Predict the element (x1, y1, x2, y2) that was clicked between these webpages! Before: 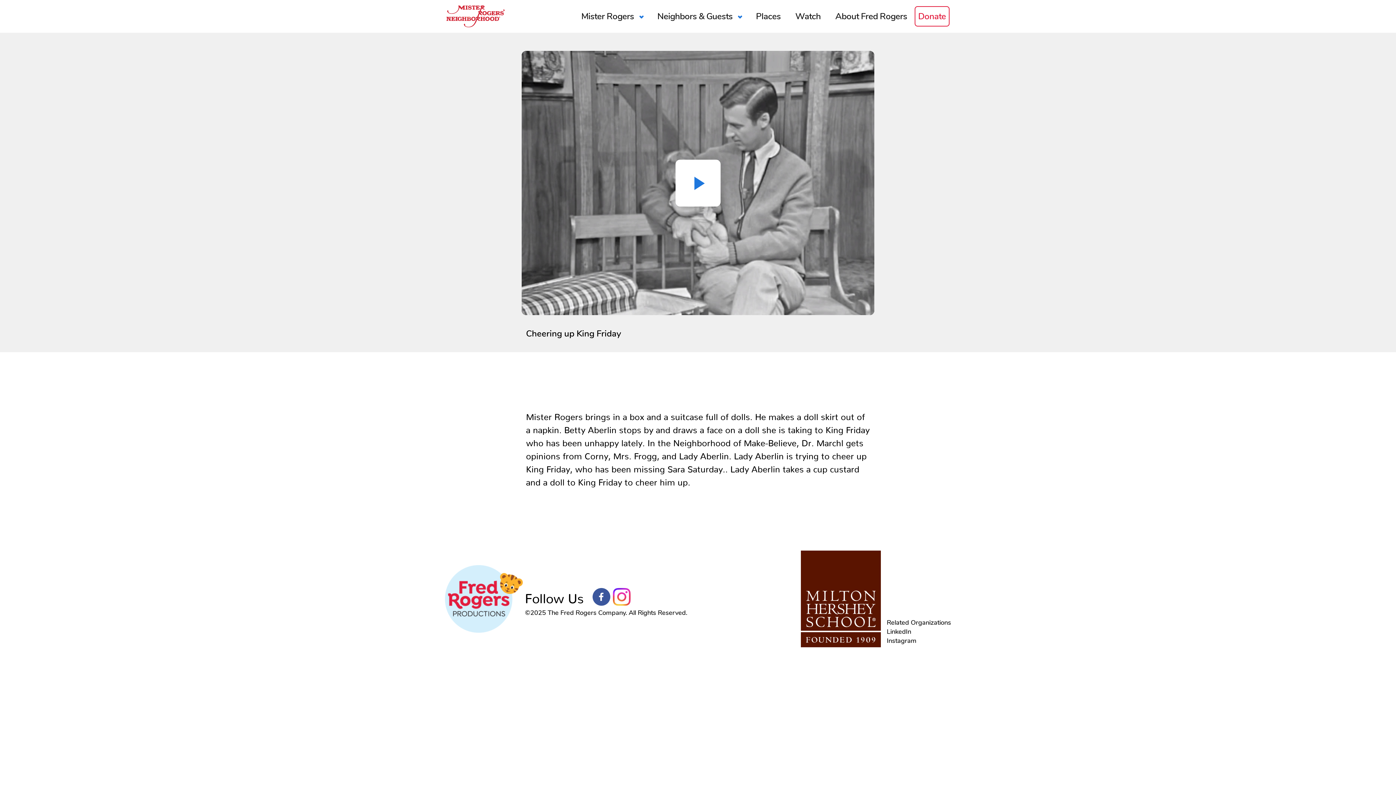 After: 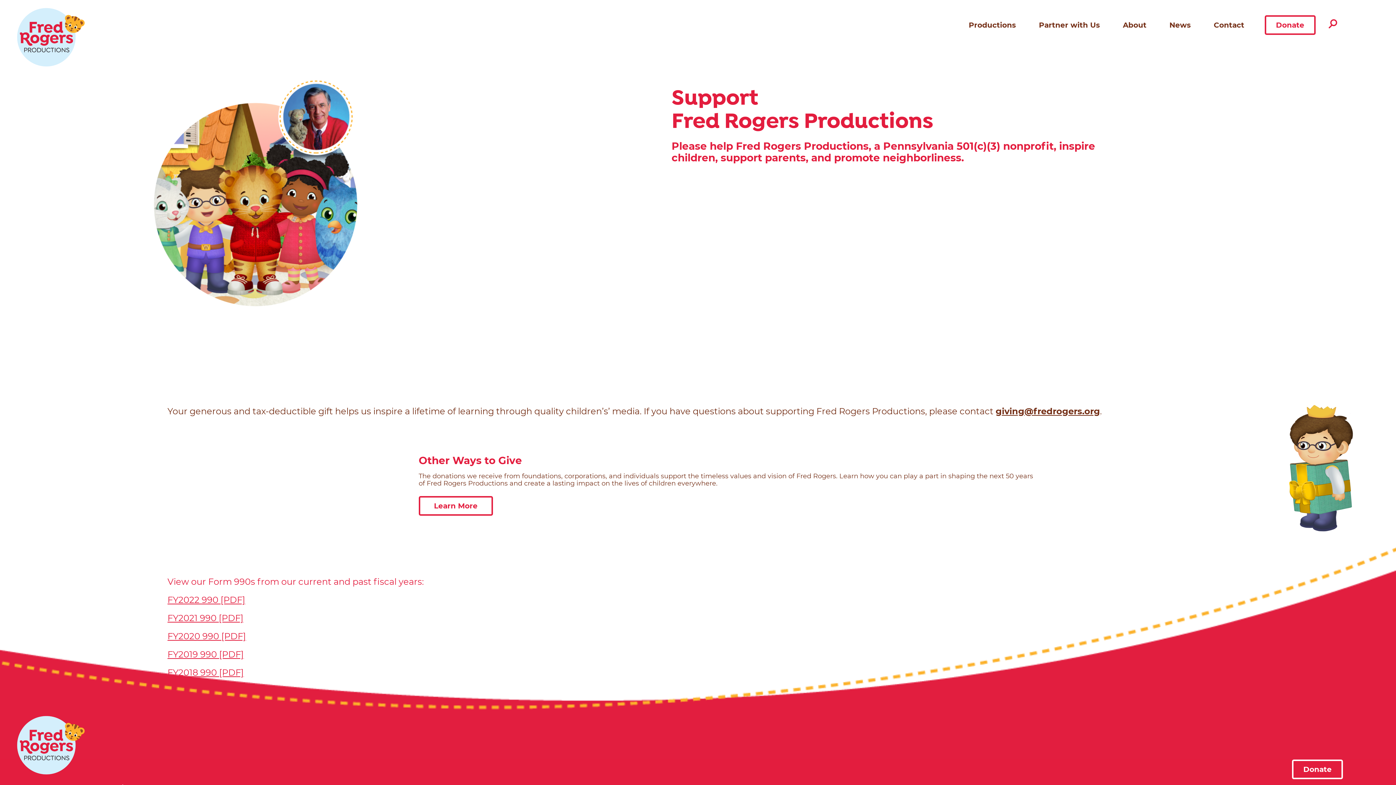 Action: label: Donate bbox: (915, 6, 949, 25)